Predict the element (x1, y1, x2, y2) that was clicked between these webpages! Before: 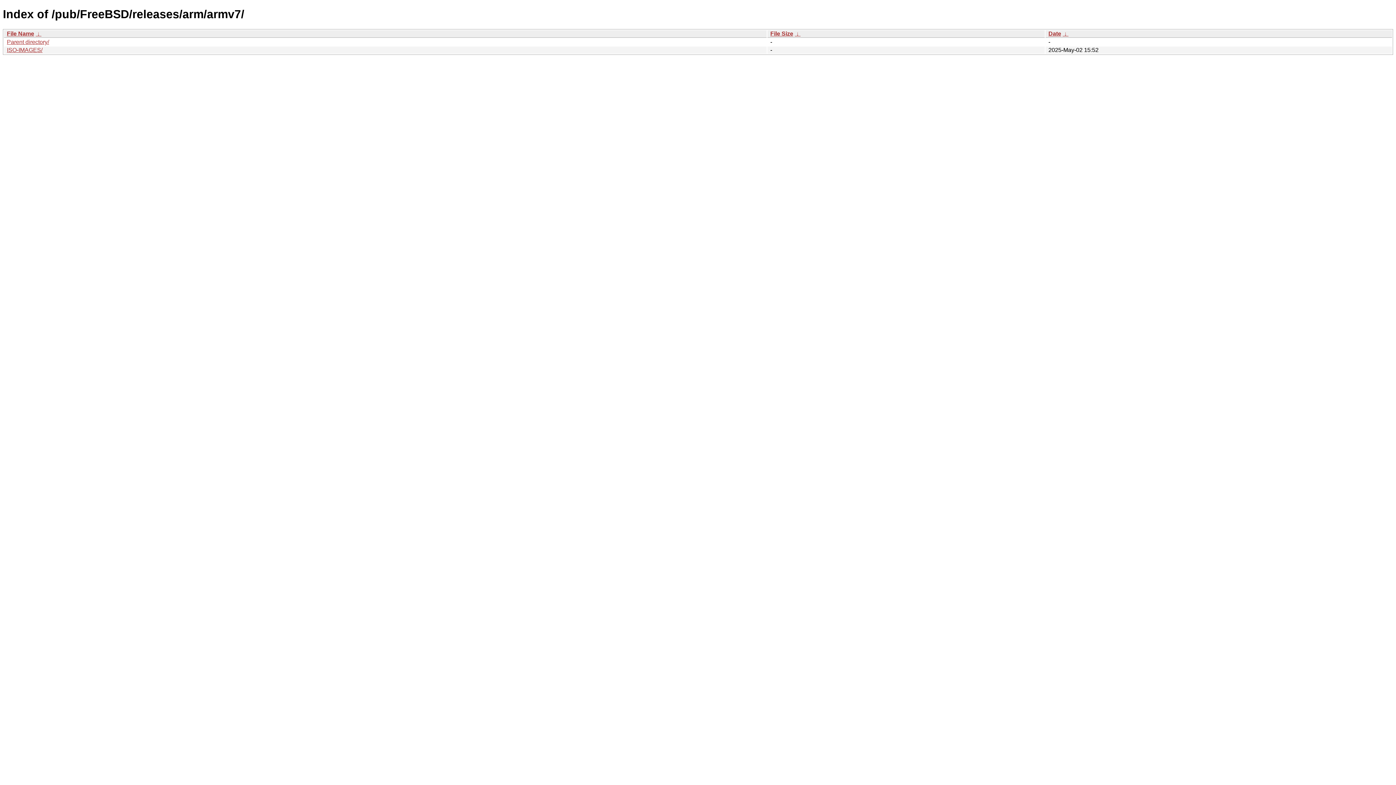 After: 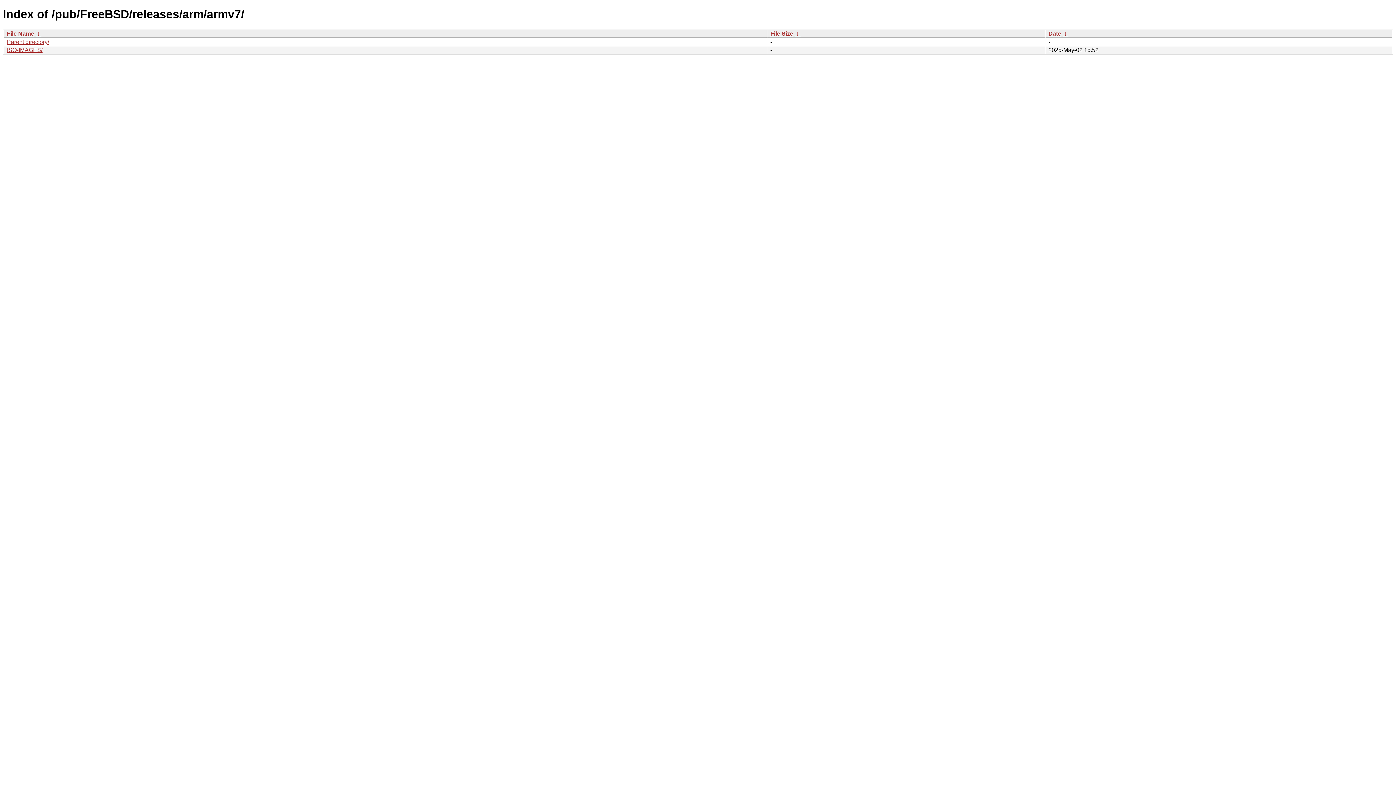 Action: bbox: (1048, 30, 1061, 36) label: Date